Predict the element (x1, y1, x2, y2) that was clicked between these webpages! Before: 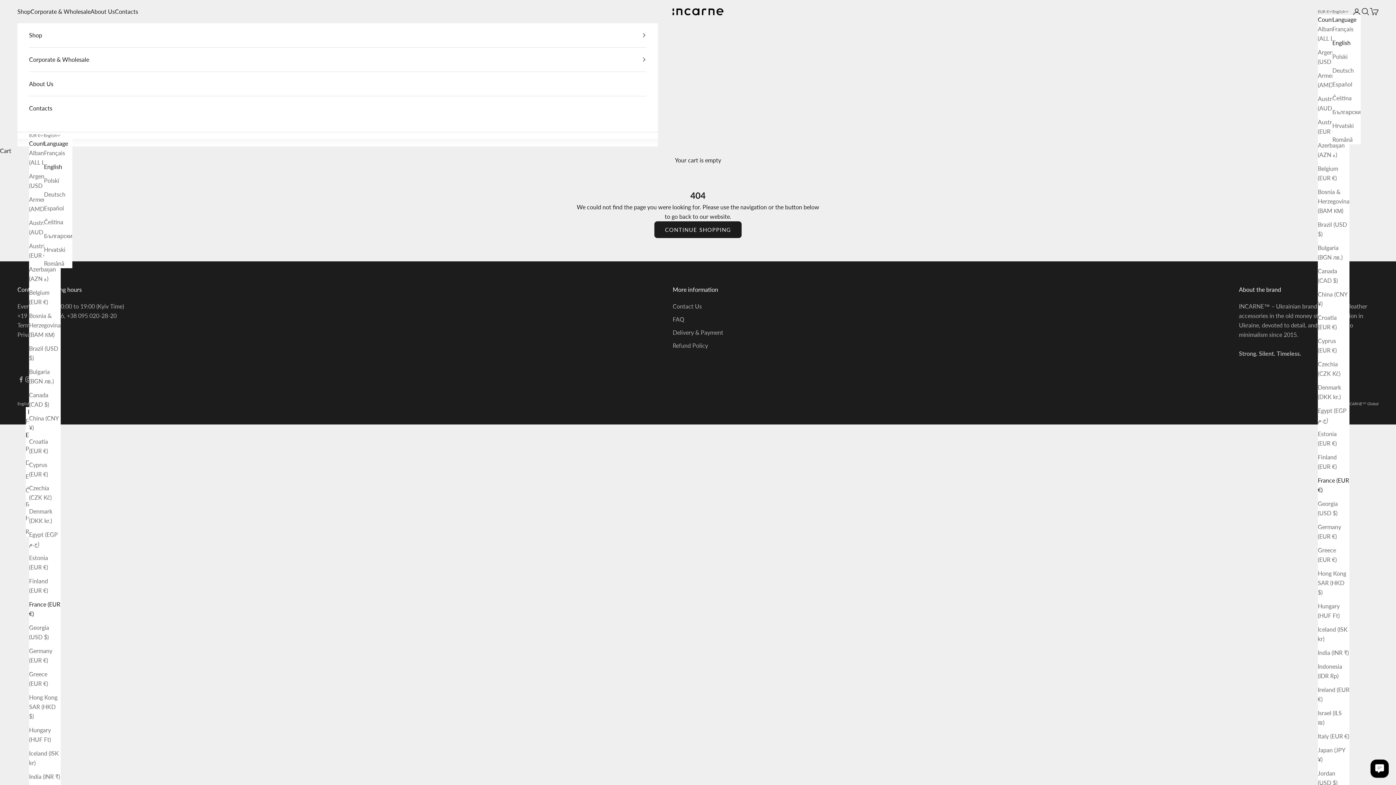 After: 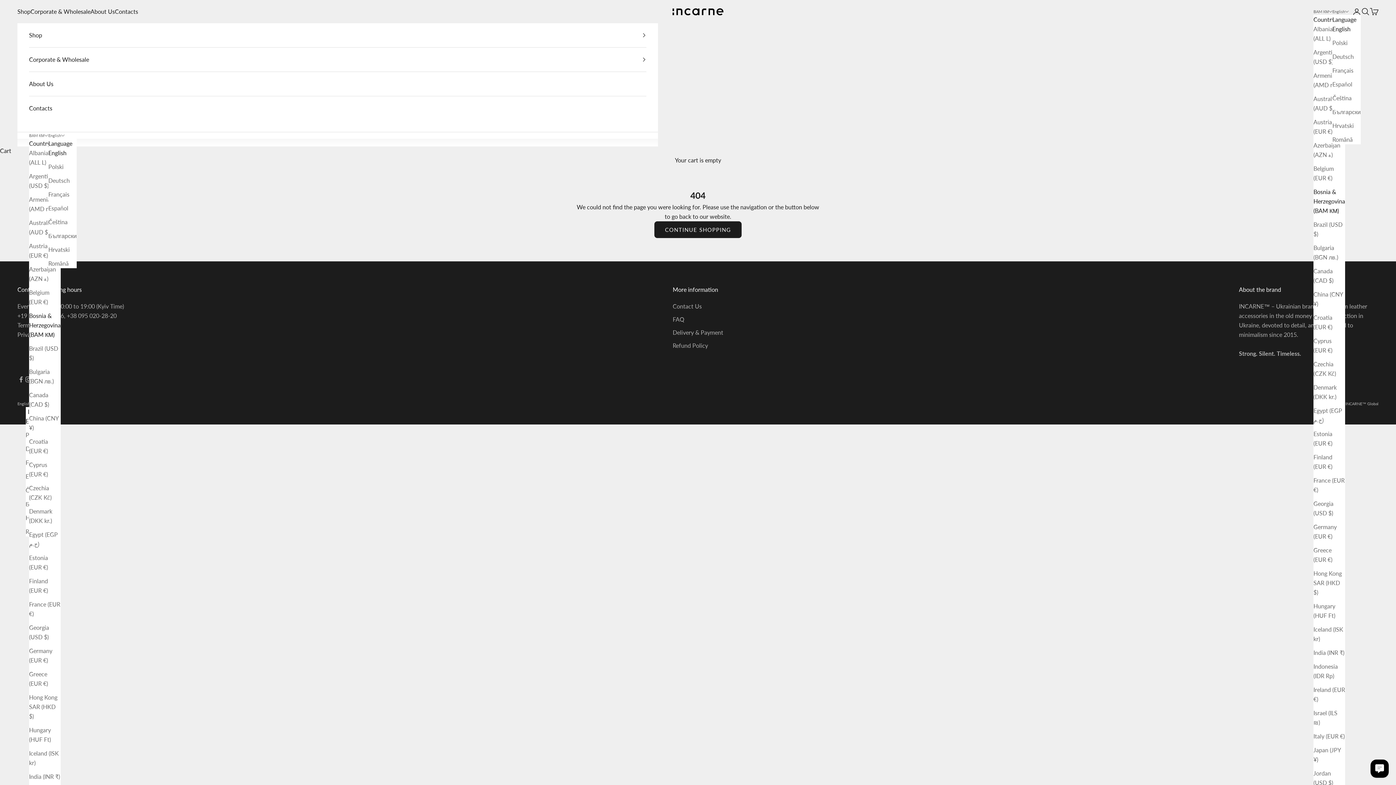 Action: bbox: (29, 311, 60, 339) label: Bosnia & Herzegovina (BAM КМ)